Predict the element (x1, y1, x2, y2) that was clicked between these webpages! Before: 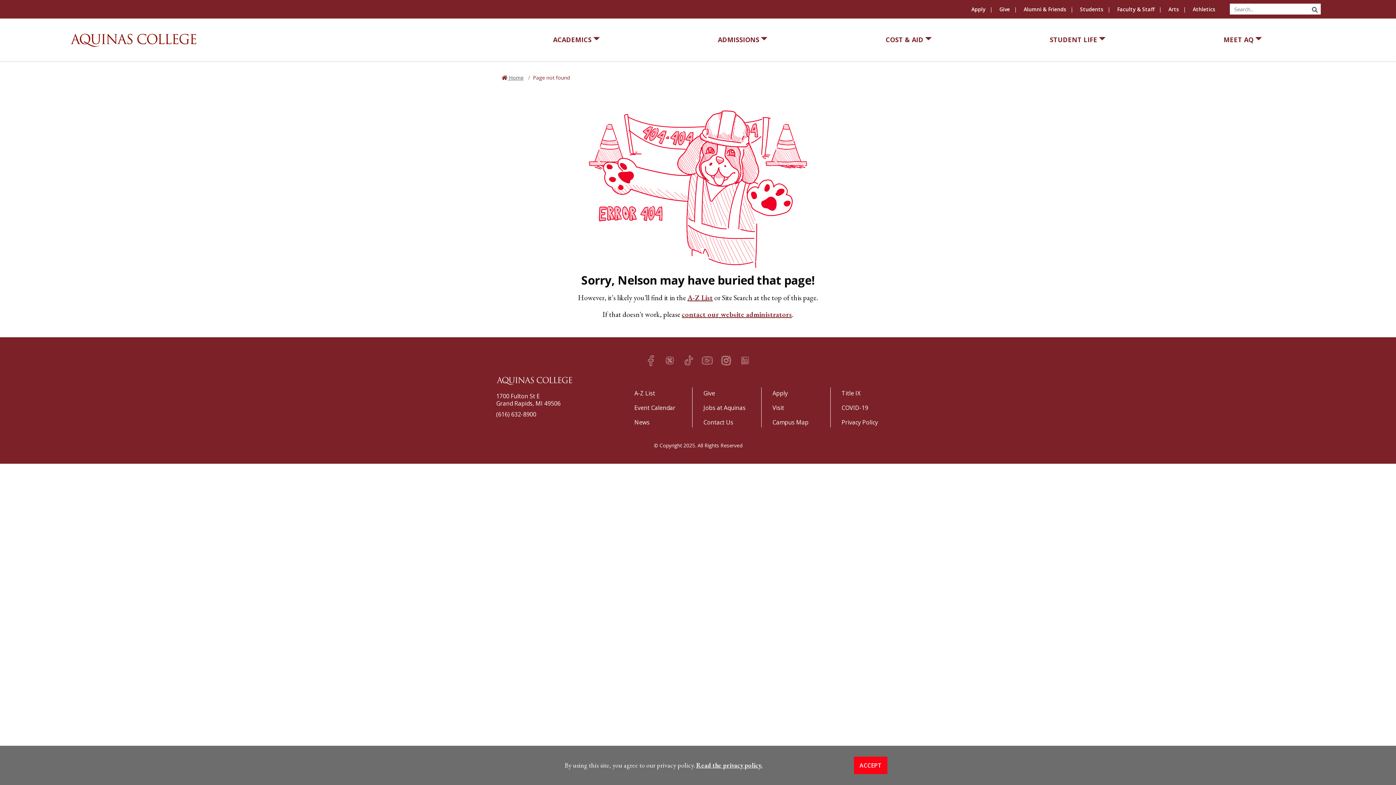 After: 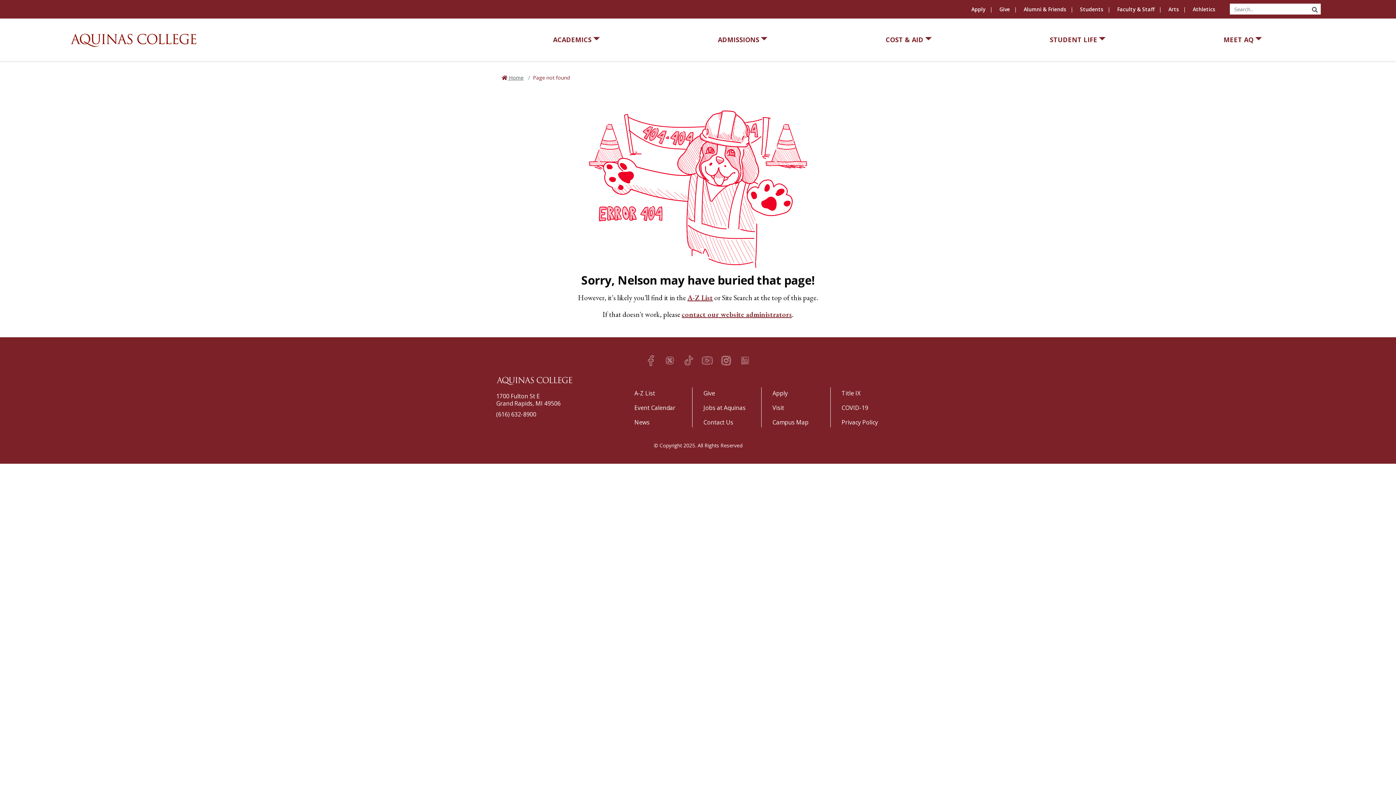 Action: label: dismiss cookie message bbox: (854, 757, 887, 774)